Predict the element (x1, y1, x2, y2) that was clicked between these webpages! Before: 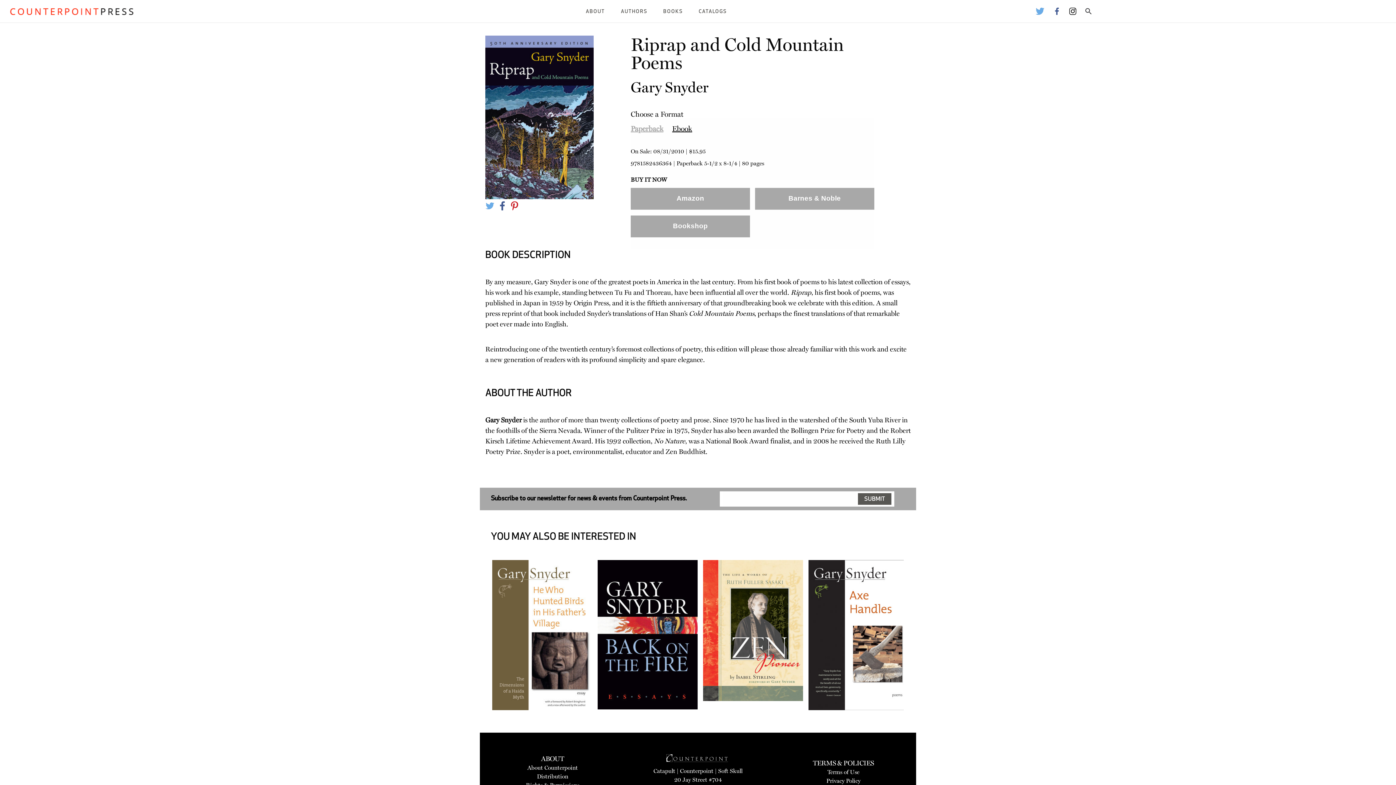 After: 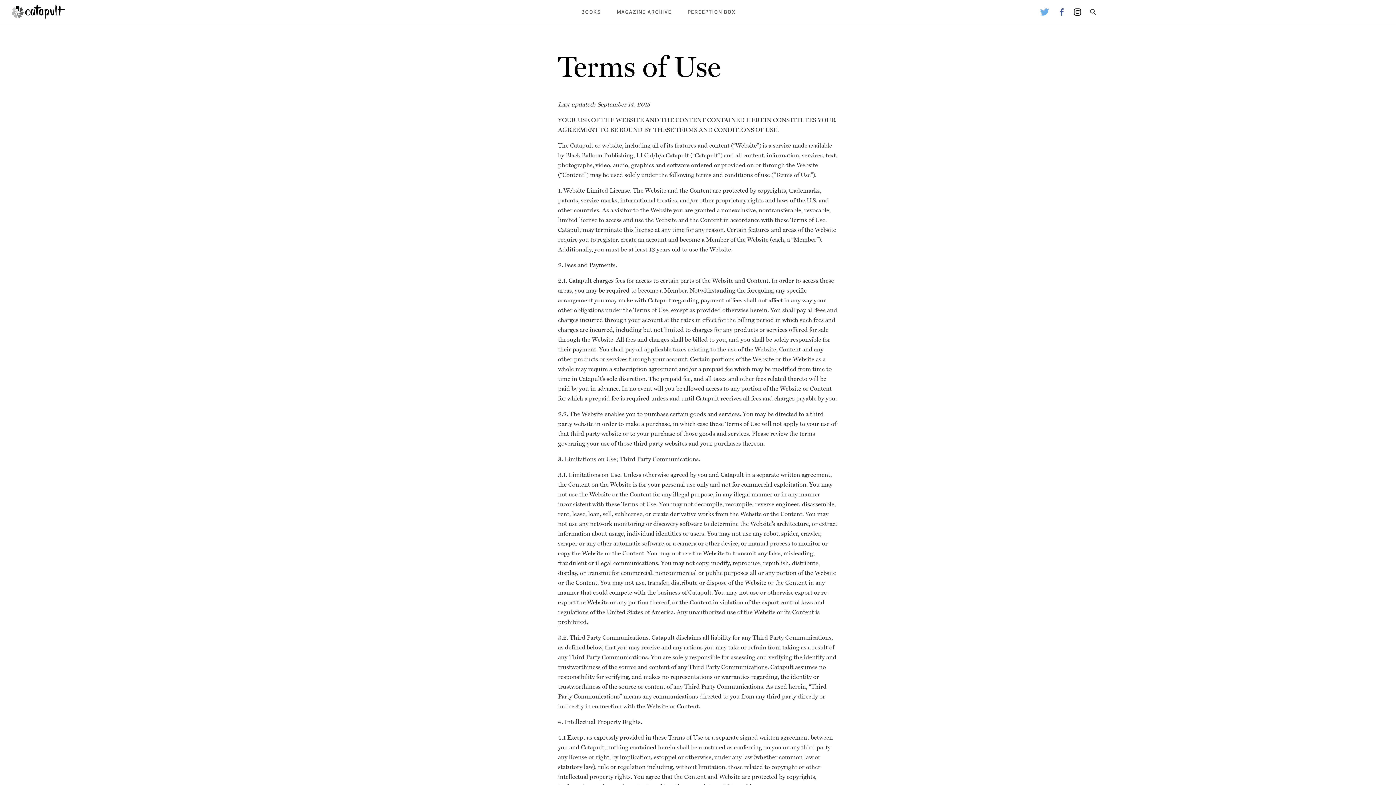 Action: label: Terms of Use bbox: (827, 769, 859, 776)